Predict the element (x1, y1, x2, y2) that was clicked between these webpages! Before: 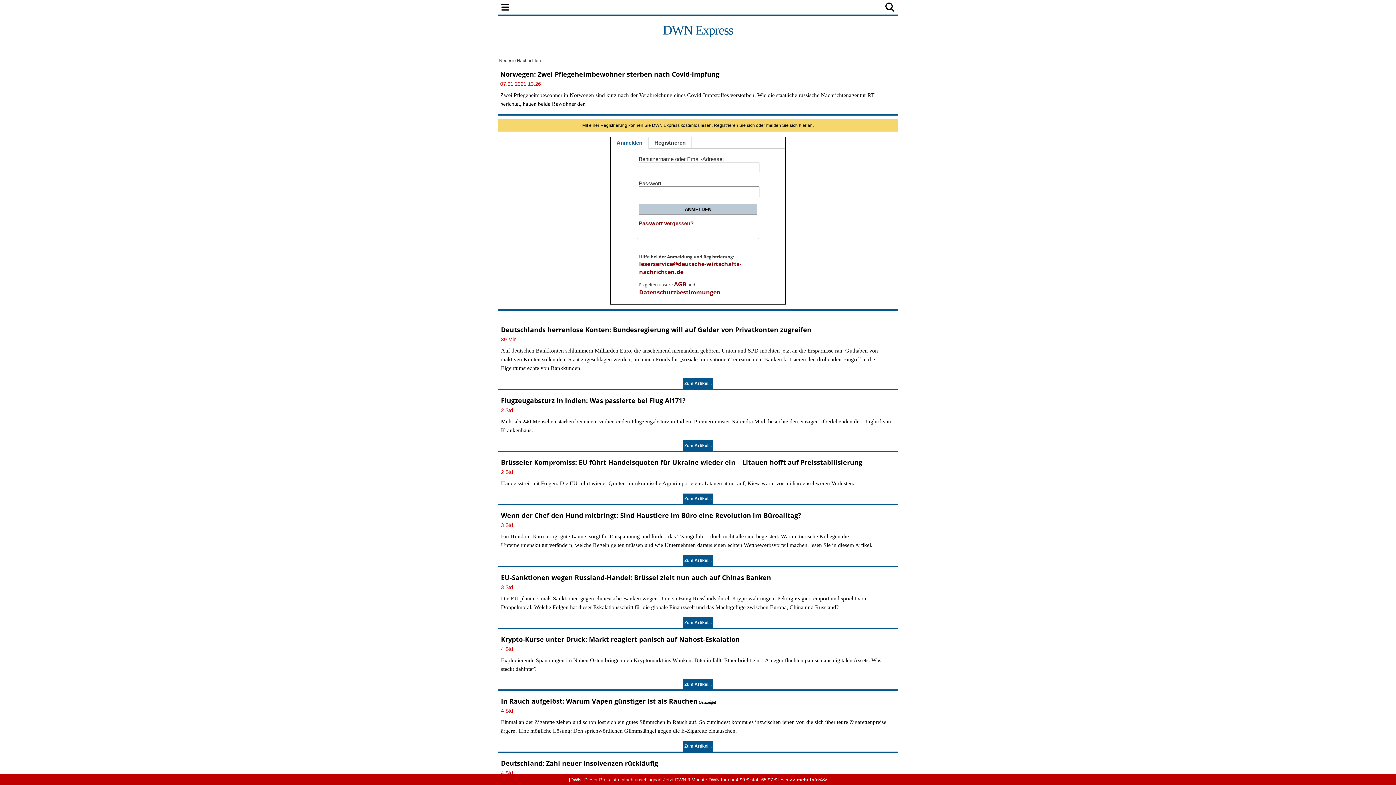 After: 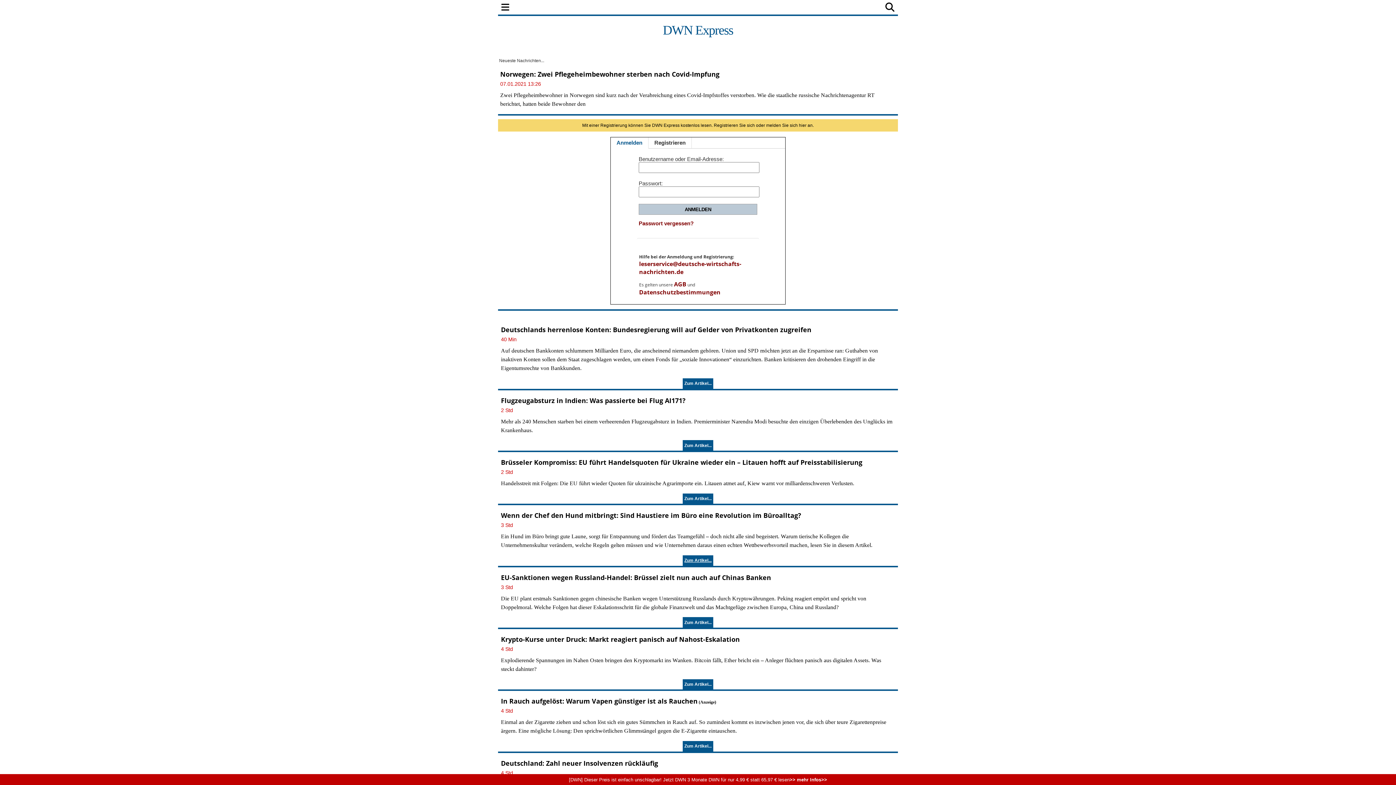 Action: bbox: (682, 555, 713, 566) label: Zum Artikel...